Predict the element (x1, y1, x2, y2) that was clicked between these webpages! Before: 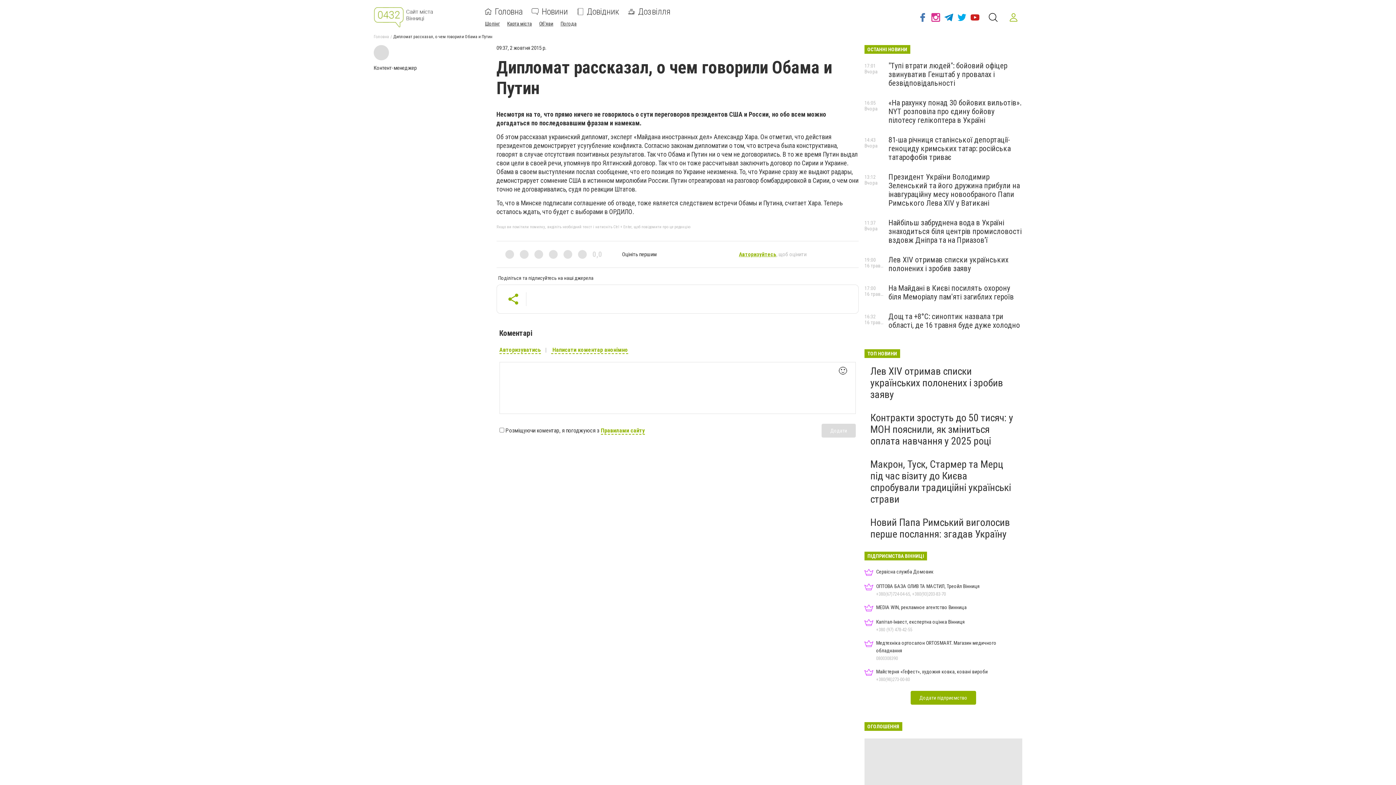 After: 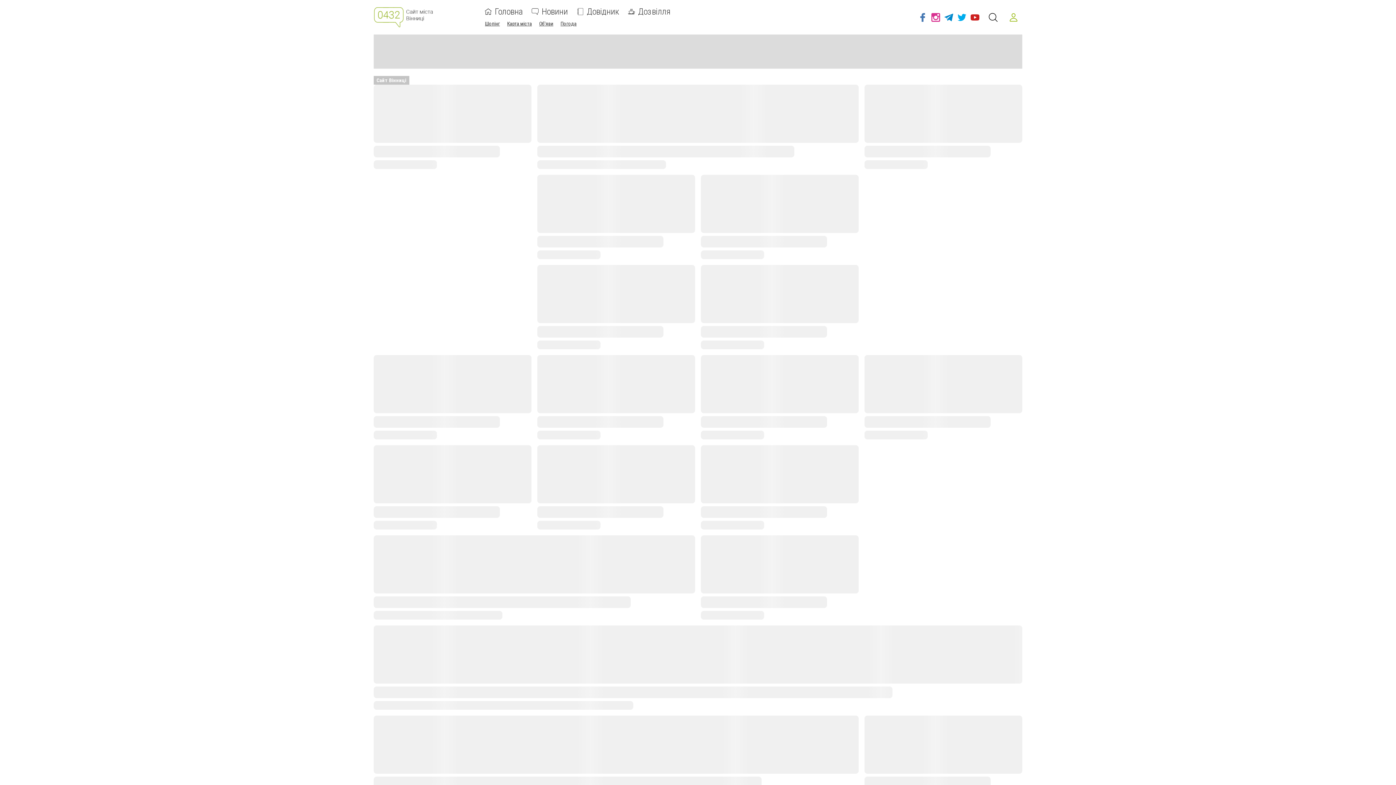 Action: bbox: (484, 8, 522, 15) label: Головна